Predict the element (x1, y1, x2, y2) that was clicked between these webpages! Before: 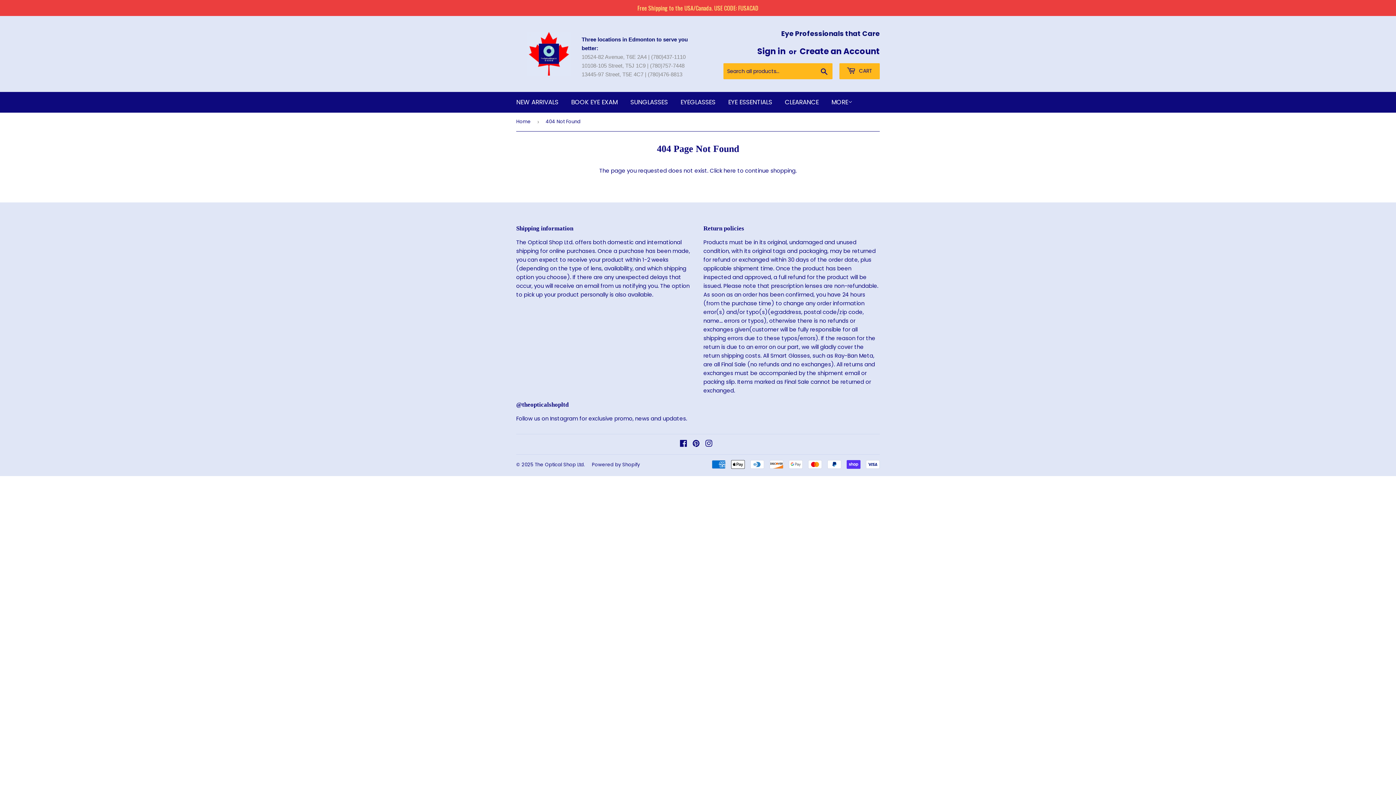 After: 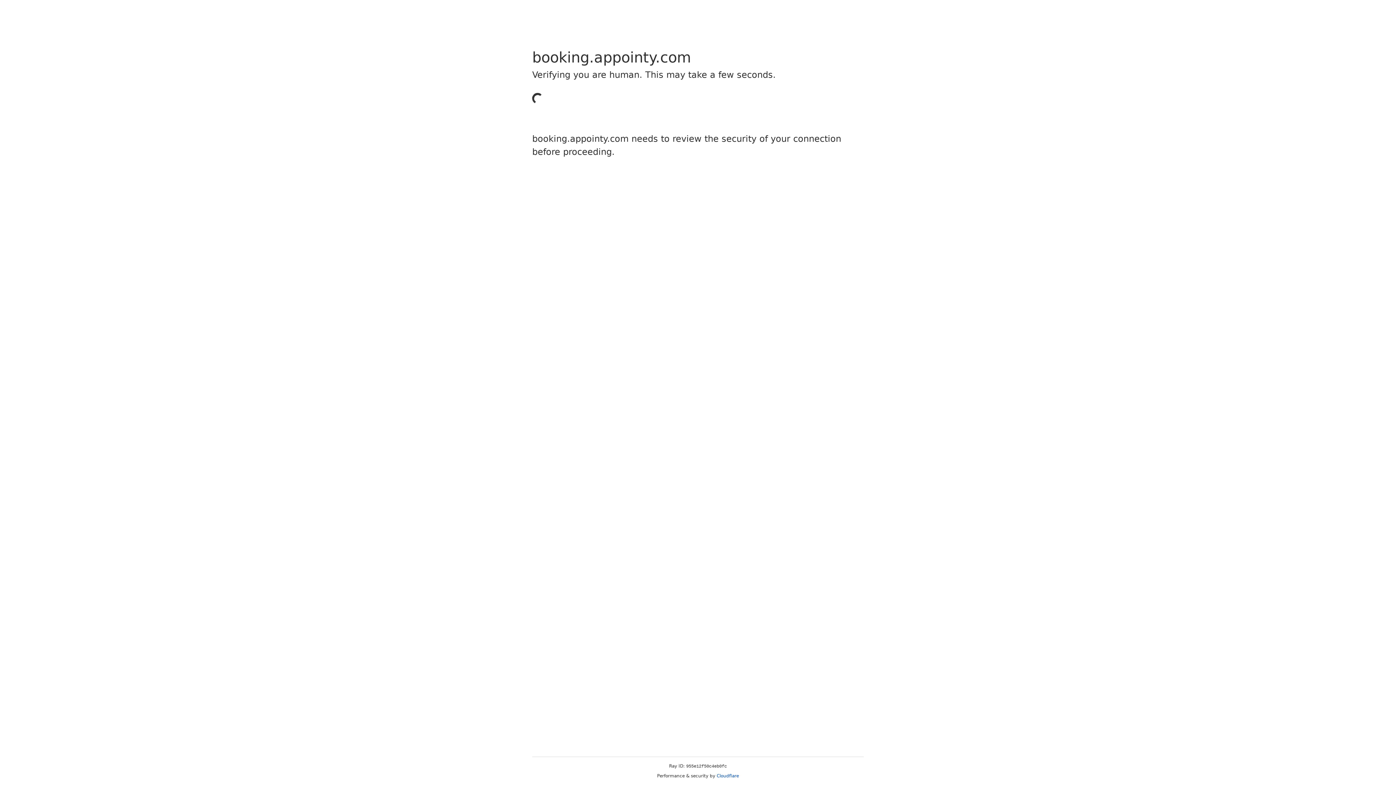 Action: label: BOOK EYE EXAM bbox: (565, 92, 623, 112)